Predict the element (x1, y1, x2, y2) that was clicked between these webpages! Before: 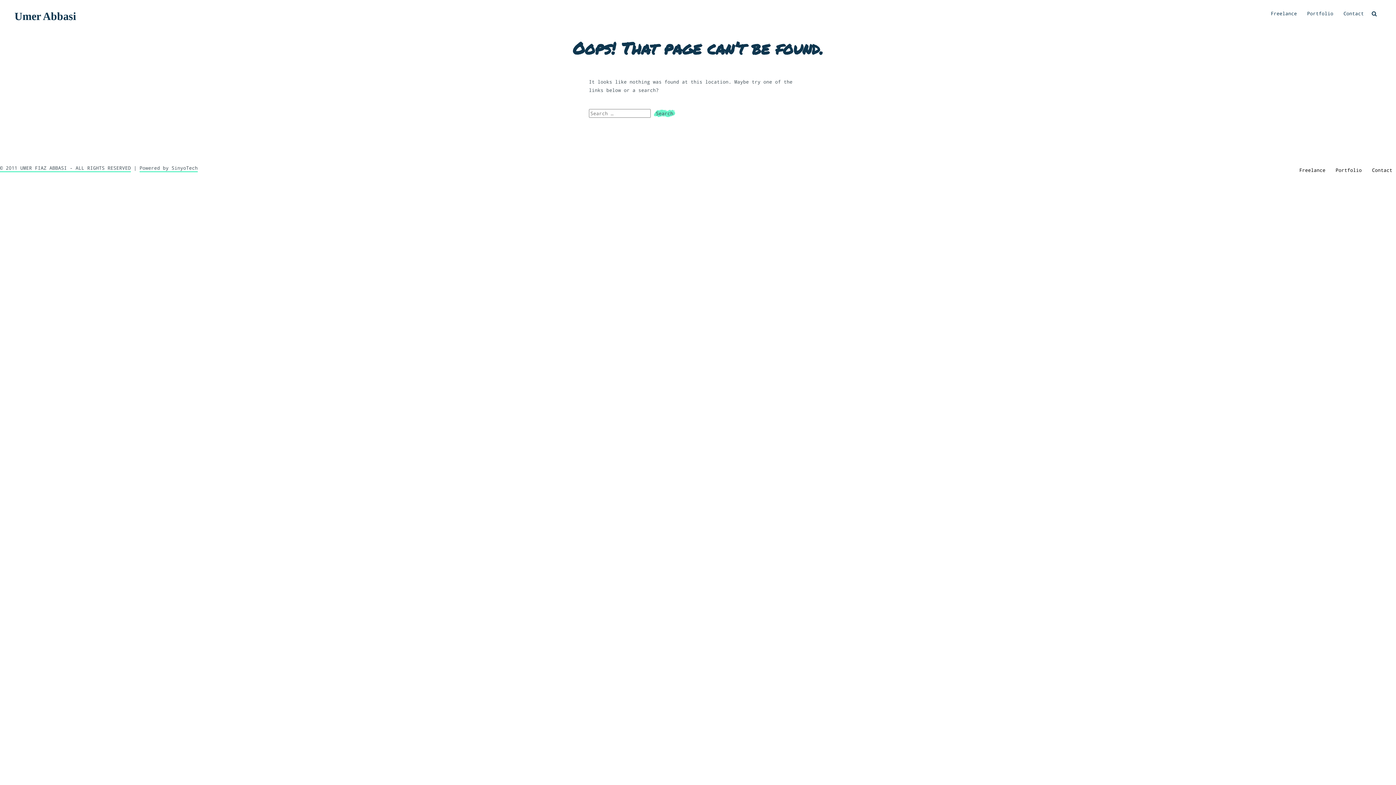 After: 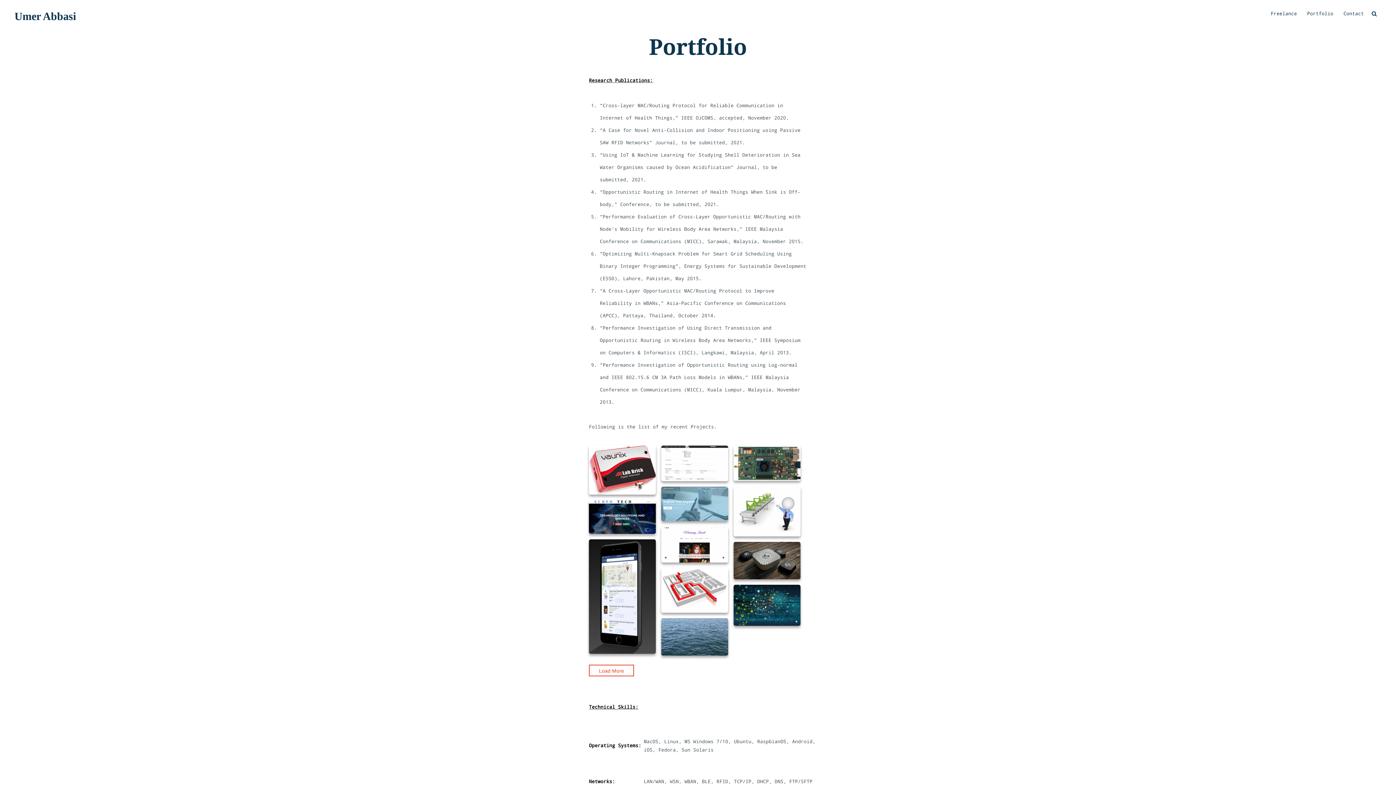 Action: bbox: (1307, 10, 1333, 16) label: Portfolio